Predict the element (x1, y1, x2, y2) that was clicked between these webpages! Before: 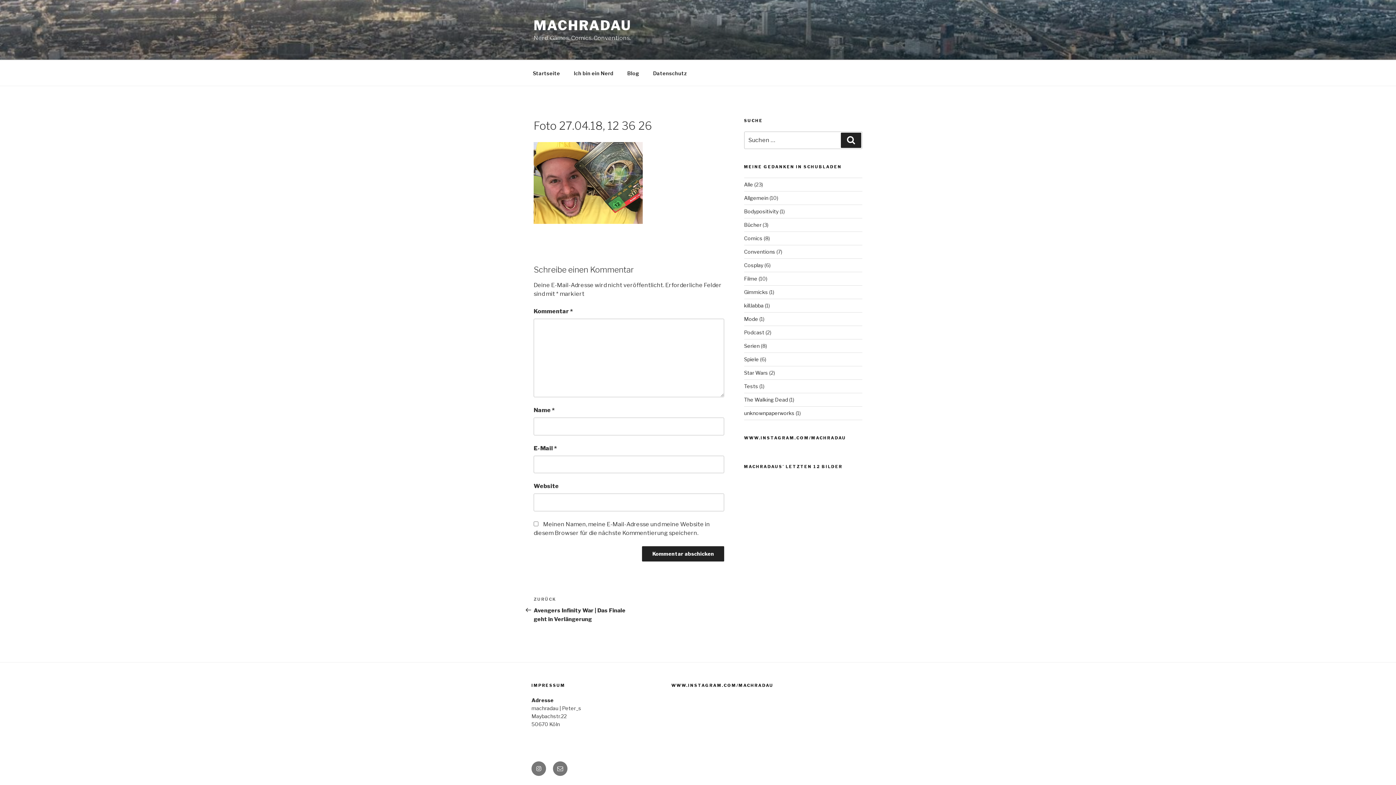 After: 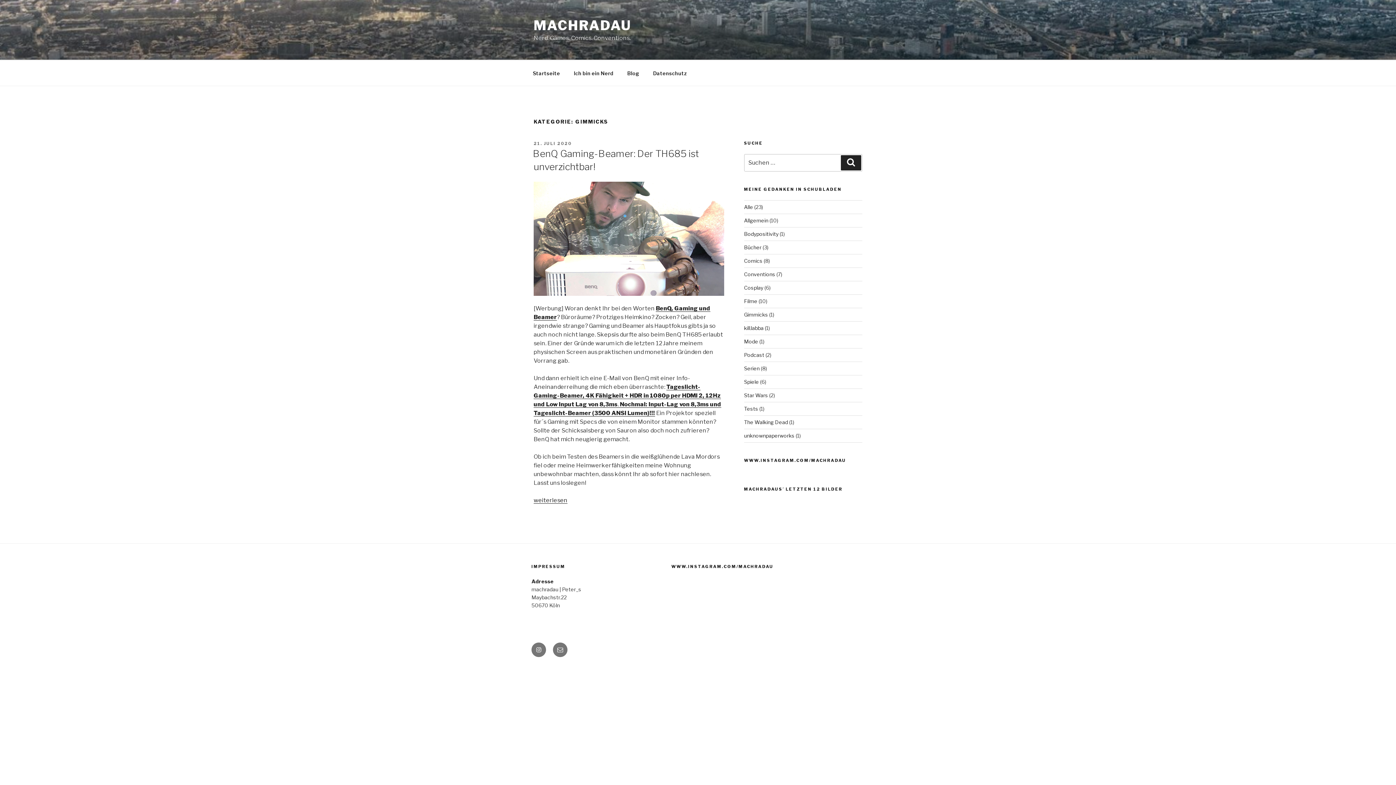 Action: label: Gimmicks bbox: (744, 289, 768, 295)